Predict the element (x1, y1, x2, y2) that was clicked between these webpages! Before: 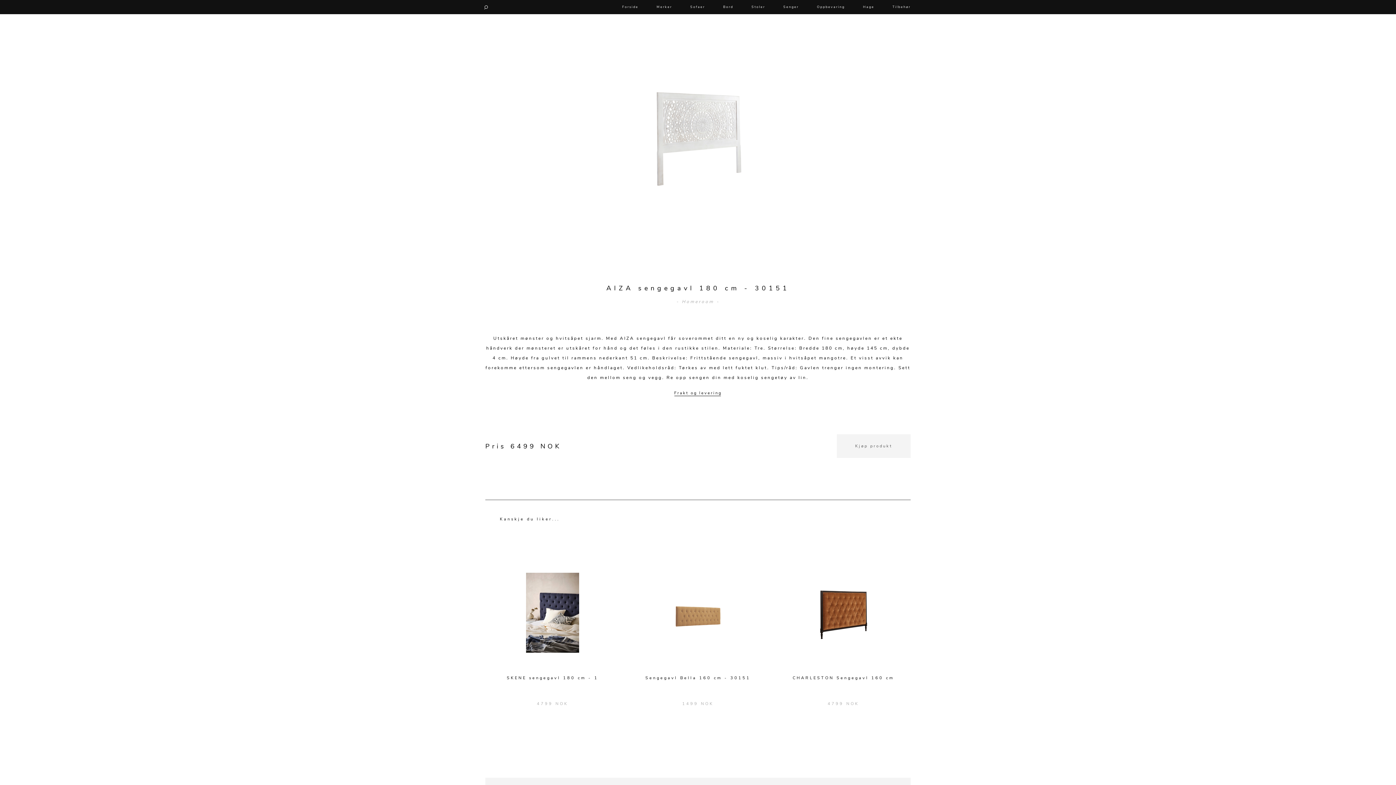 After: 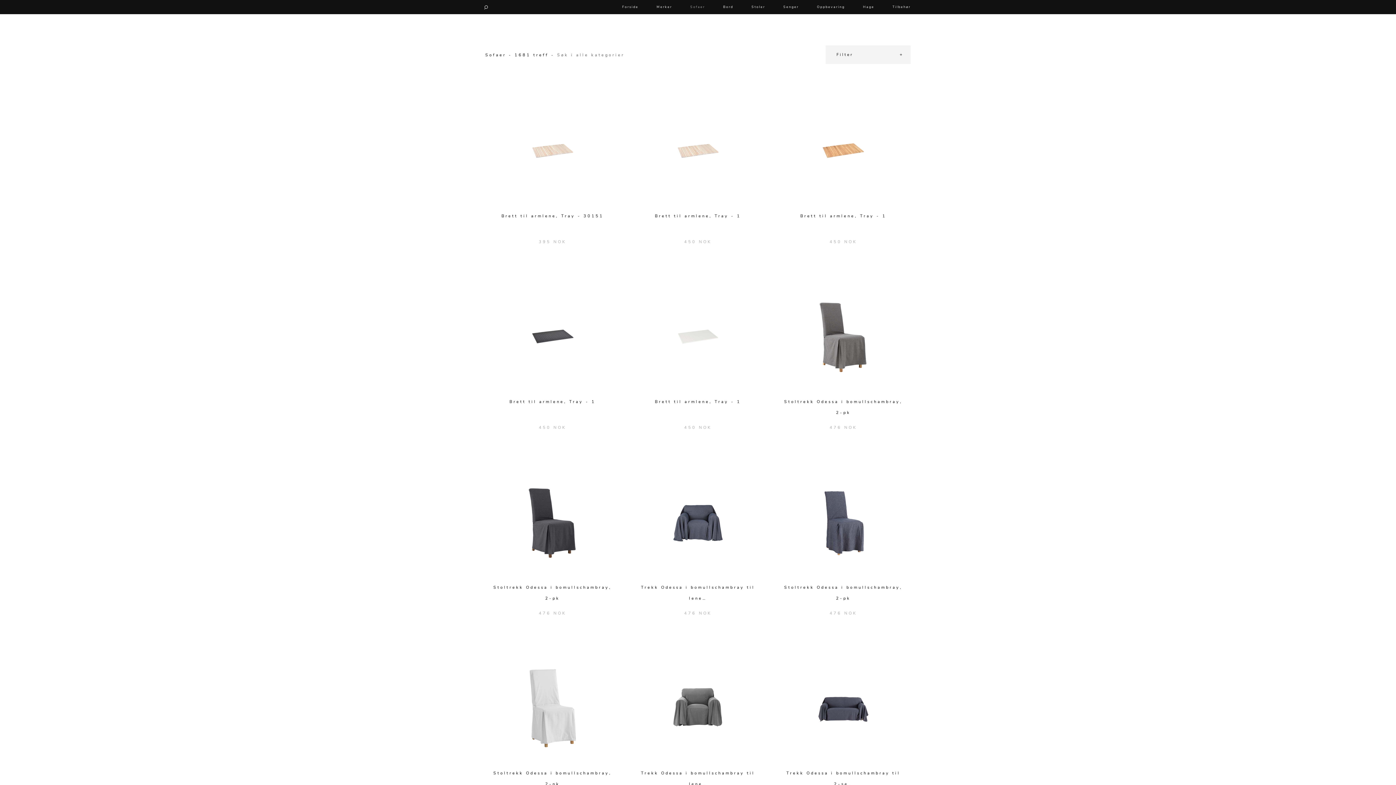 Action: label: Sofaer bbox: (681, 0, 714, 14)